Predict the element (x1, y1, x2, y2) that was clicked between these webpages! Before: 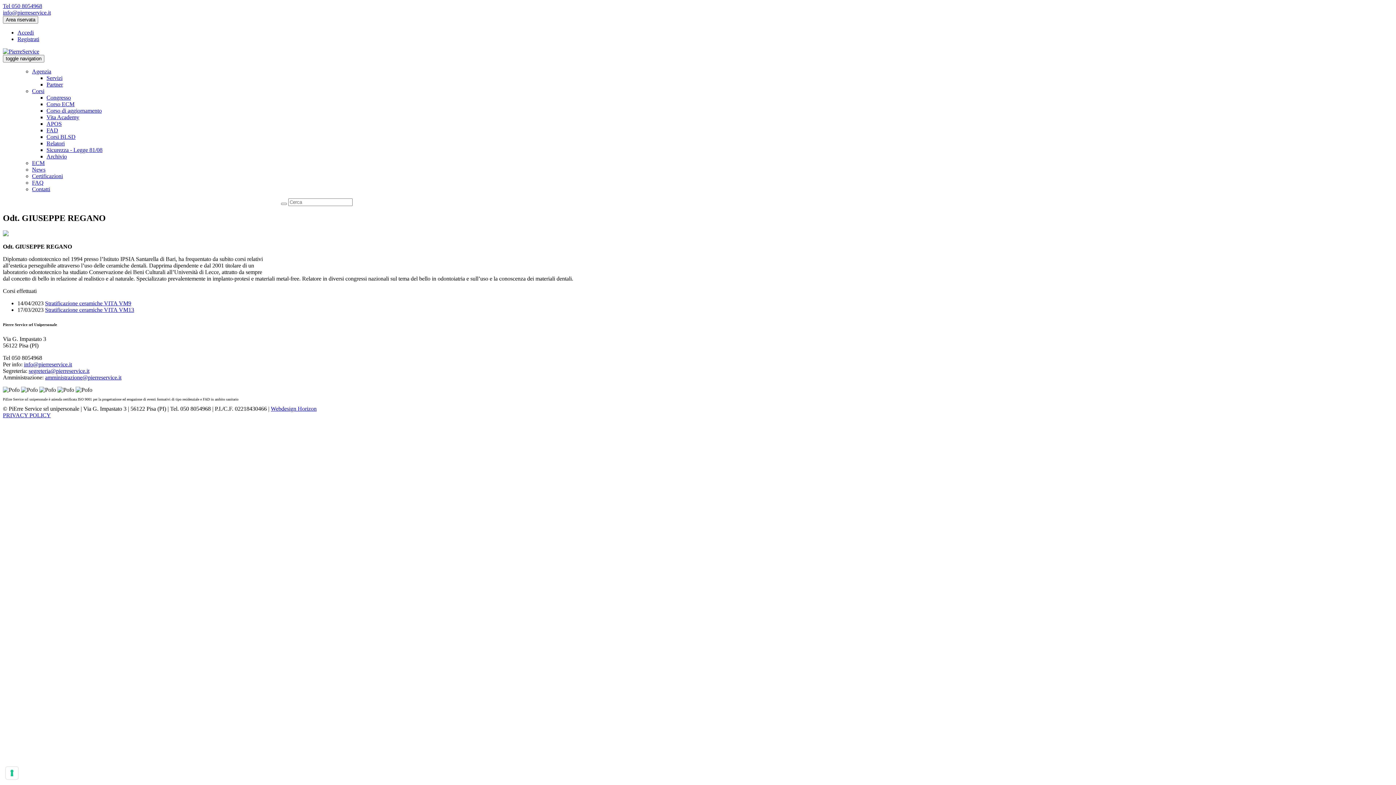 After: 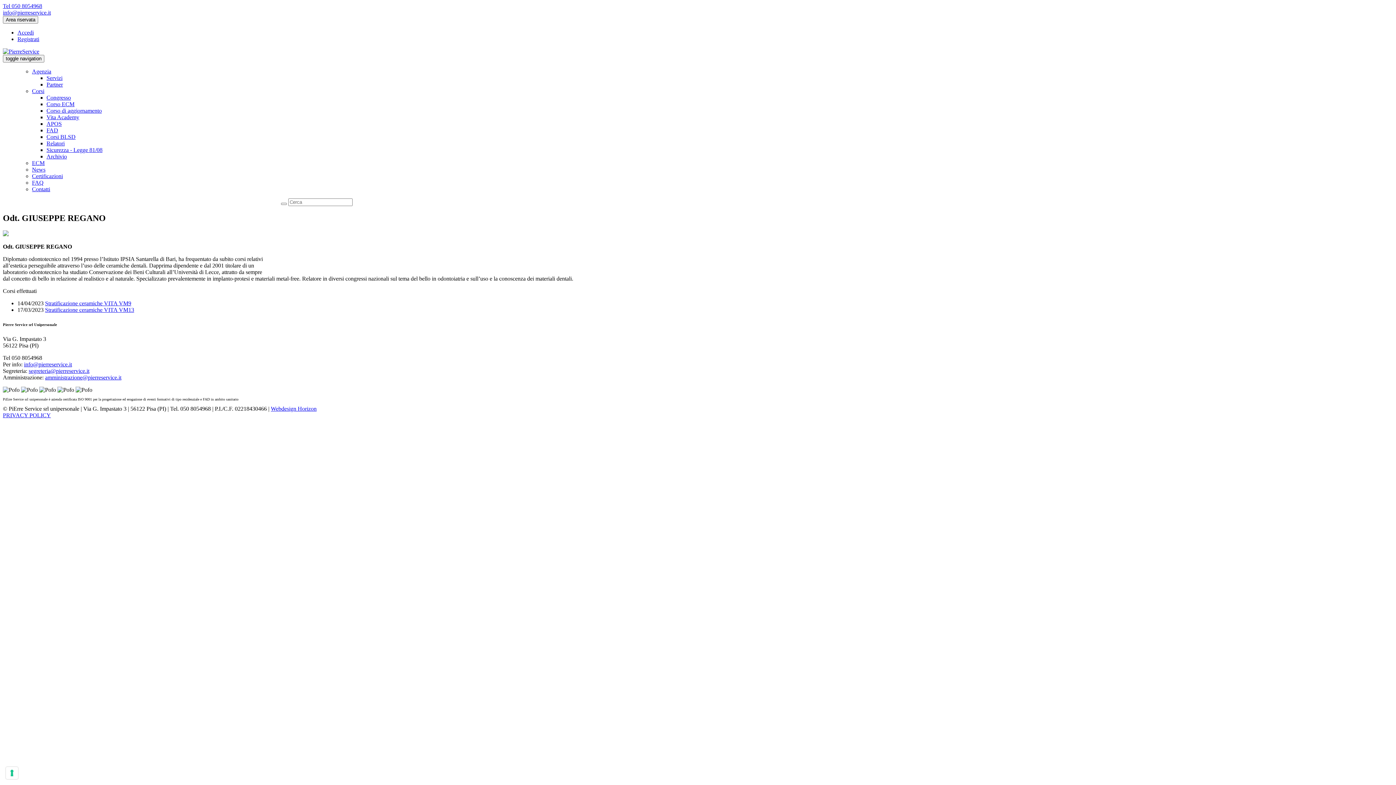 Action: label: info@pierreservice.it bbox: (2, 9, 50, 15)